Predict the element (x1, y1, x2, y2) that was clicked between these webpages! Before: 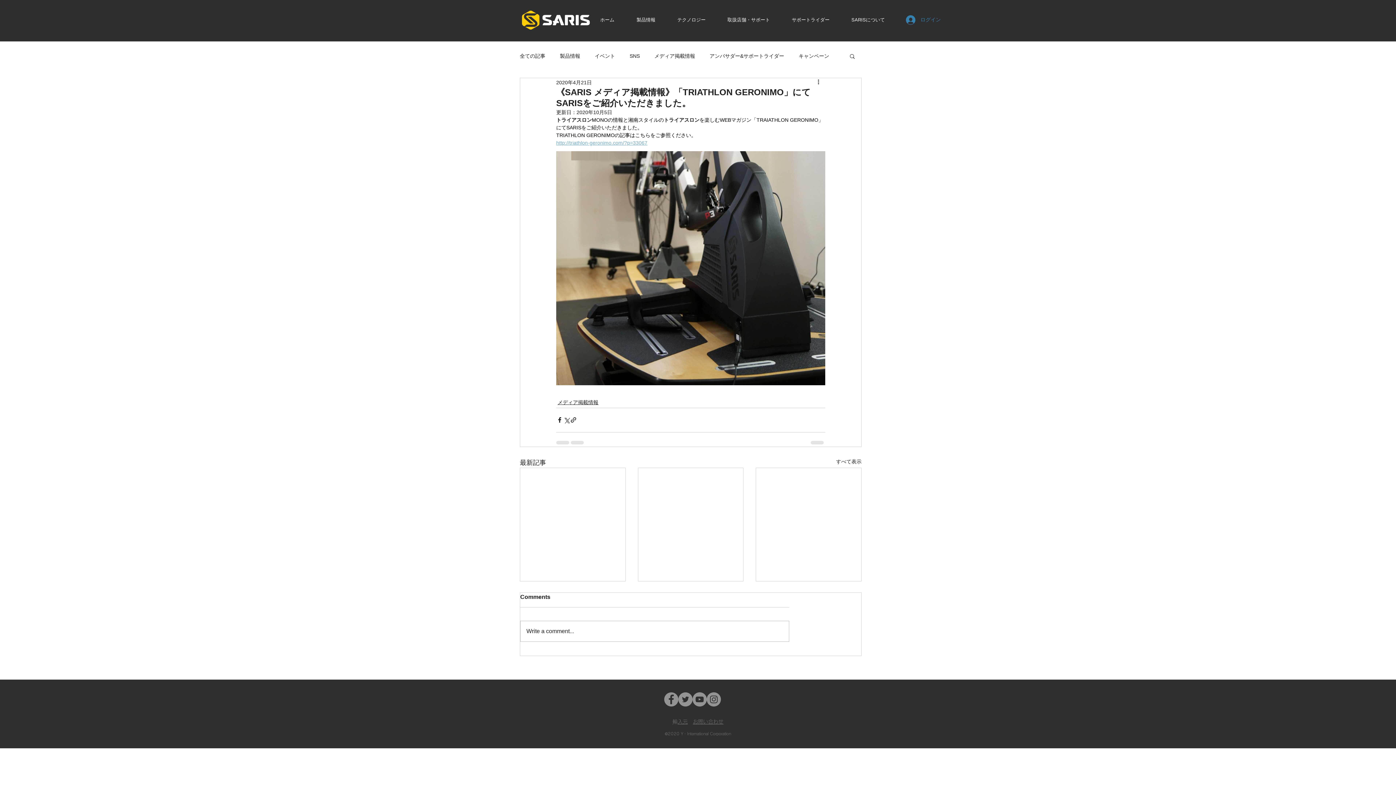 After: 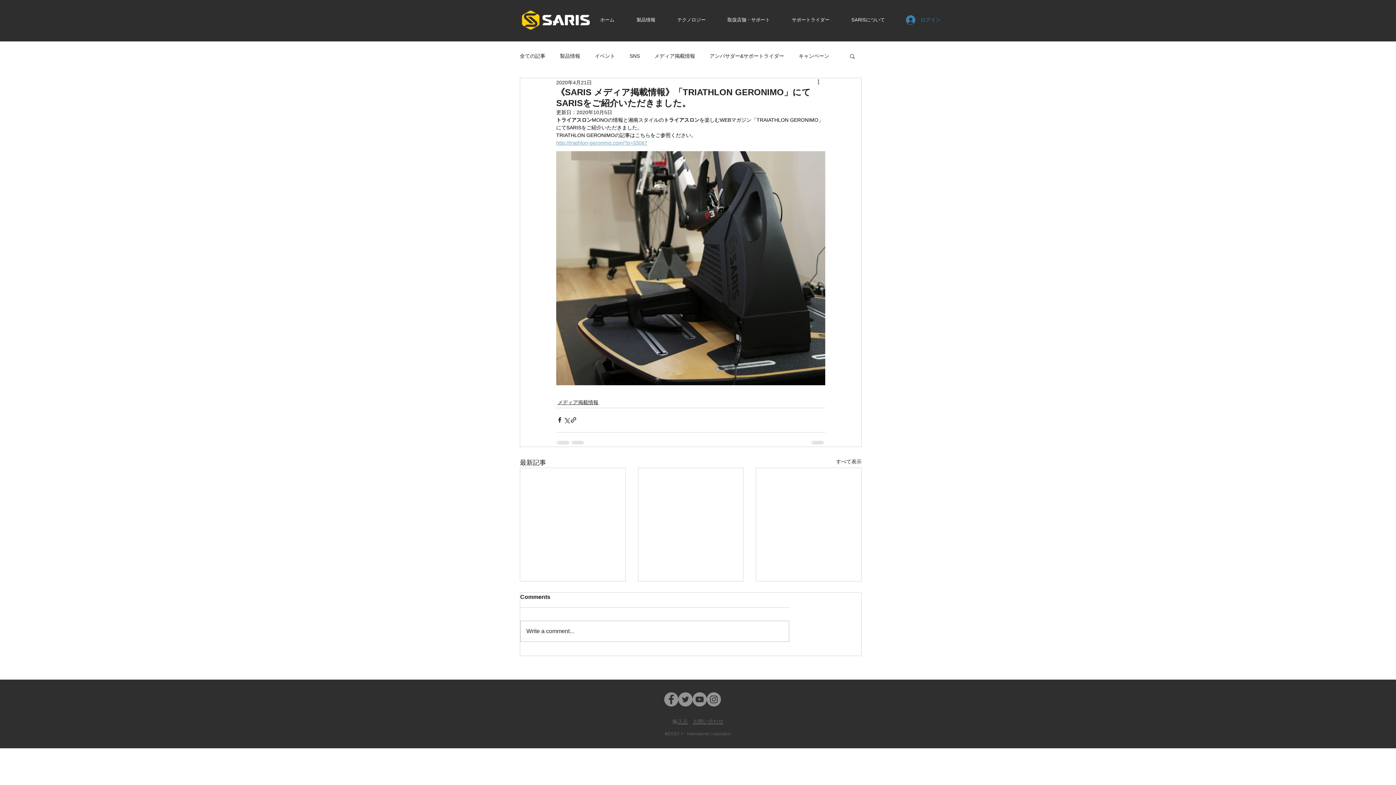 Action: label: 取扱店舗・サポート bbox: (721, 11, 786, 28)